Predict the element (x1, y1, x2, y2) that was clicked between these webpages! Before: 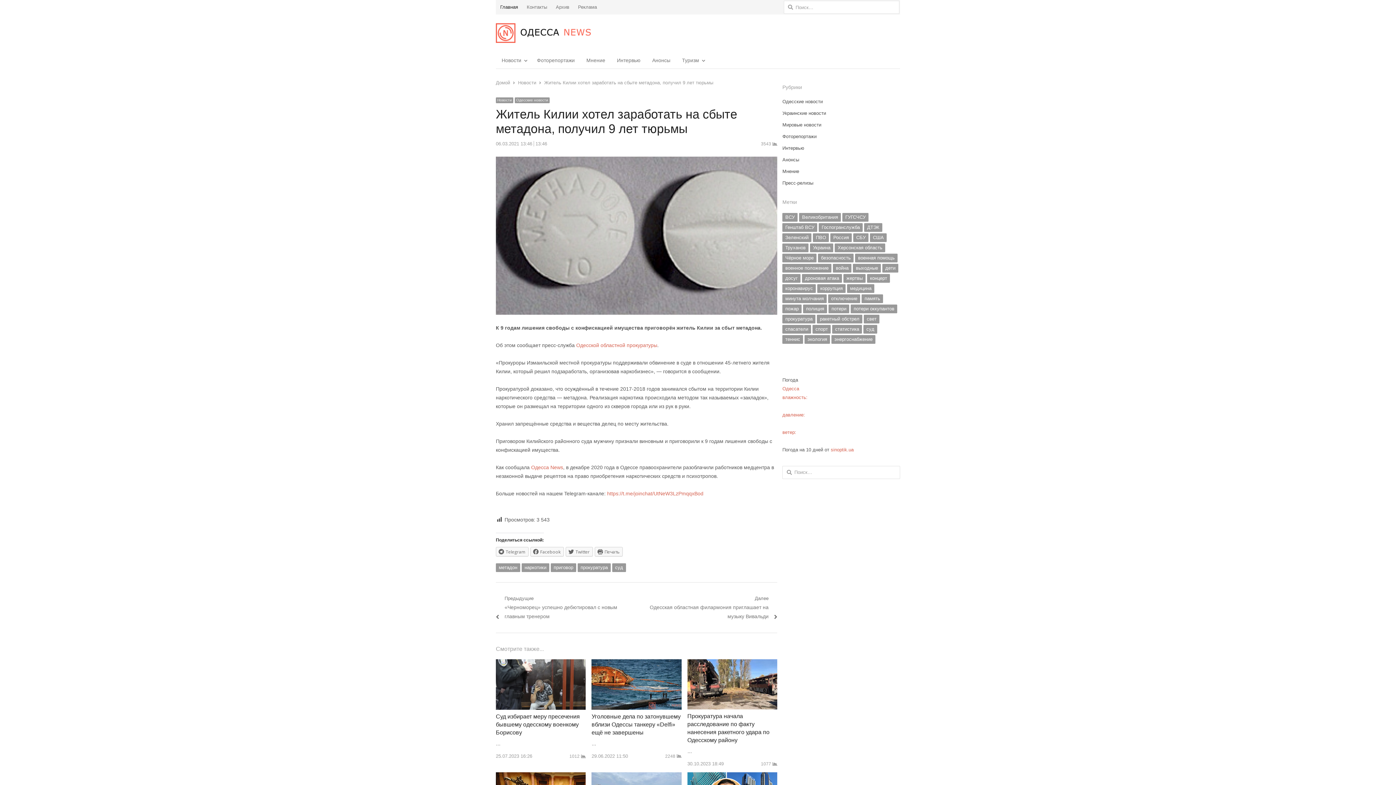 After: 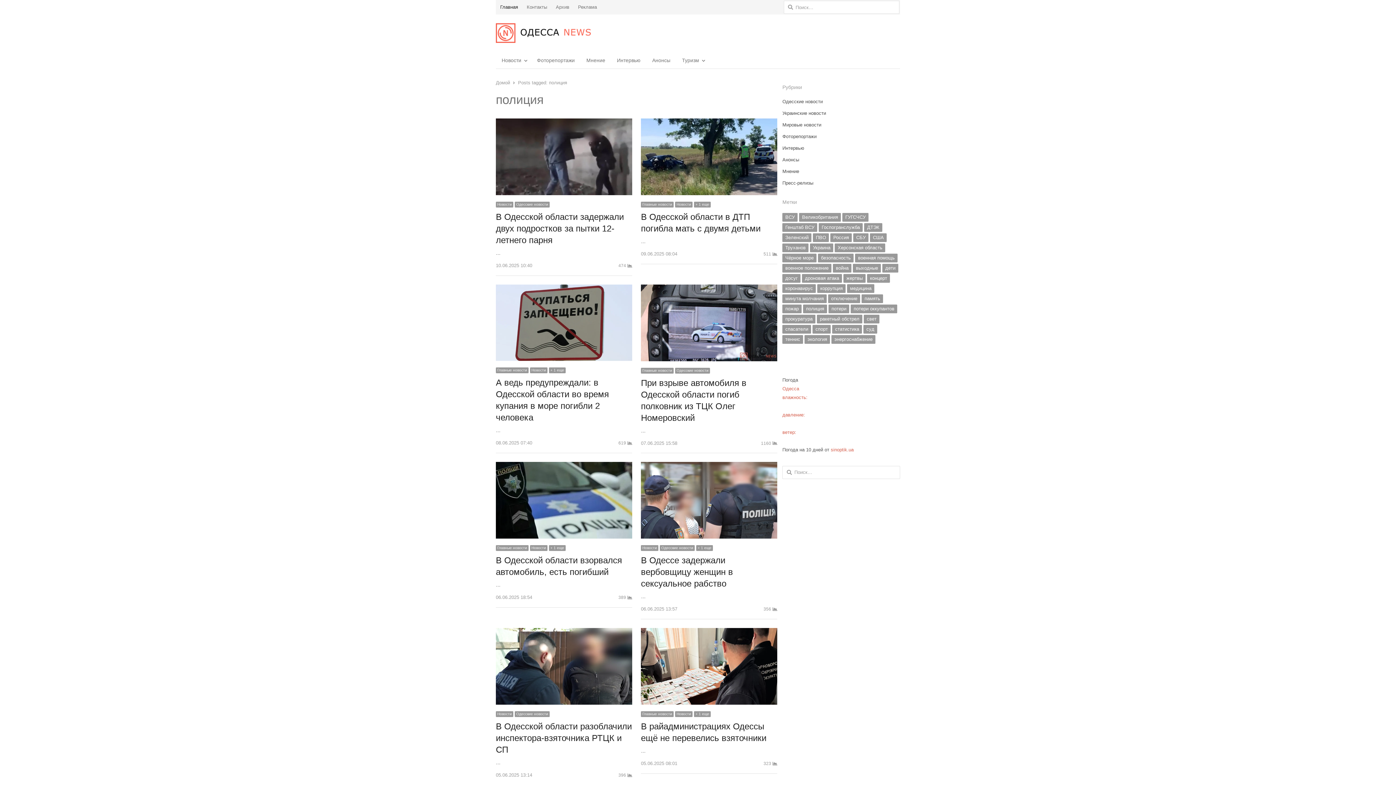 Action: bbox: (803, 304, 827, 313) label: полиция (1 334 элемента)